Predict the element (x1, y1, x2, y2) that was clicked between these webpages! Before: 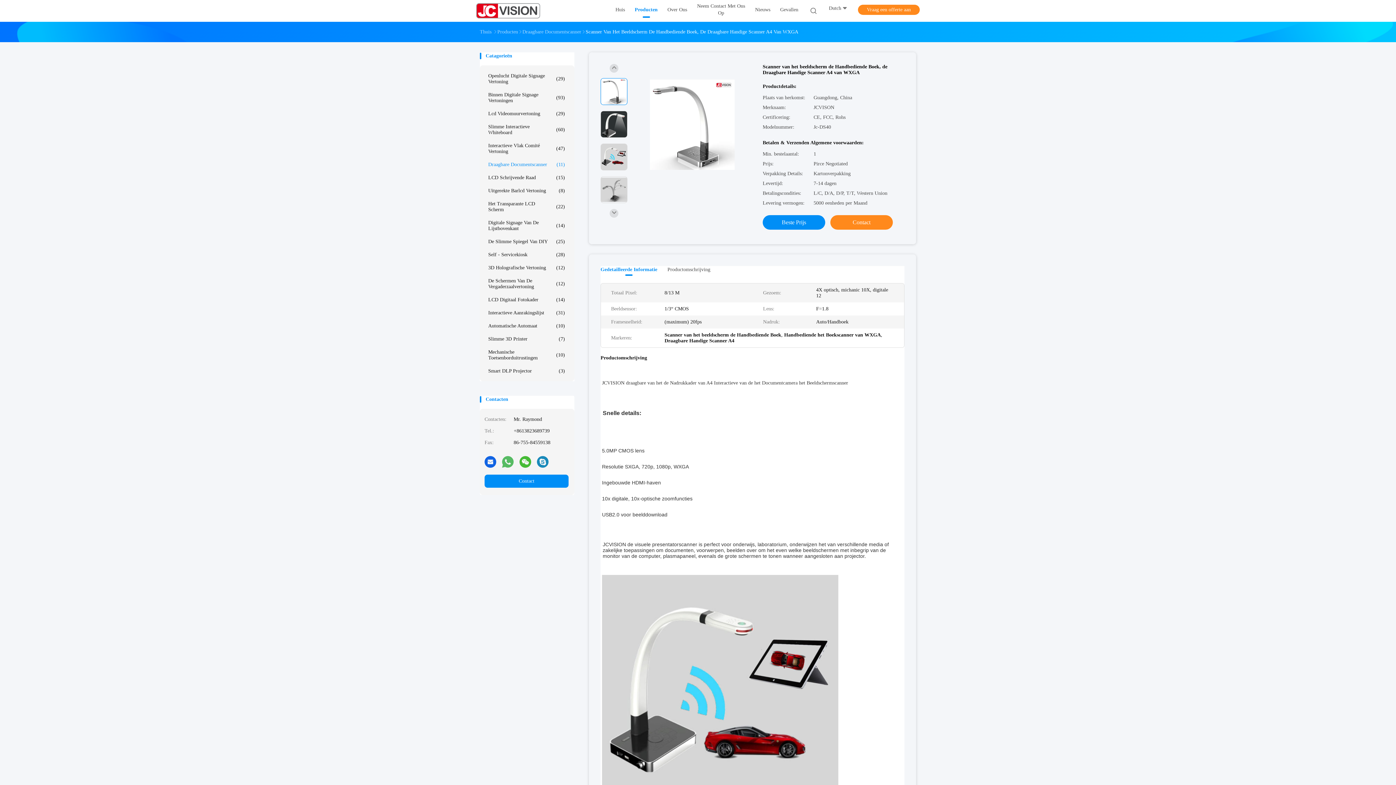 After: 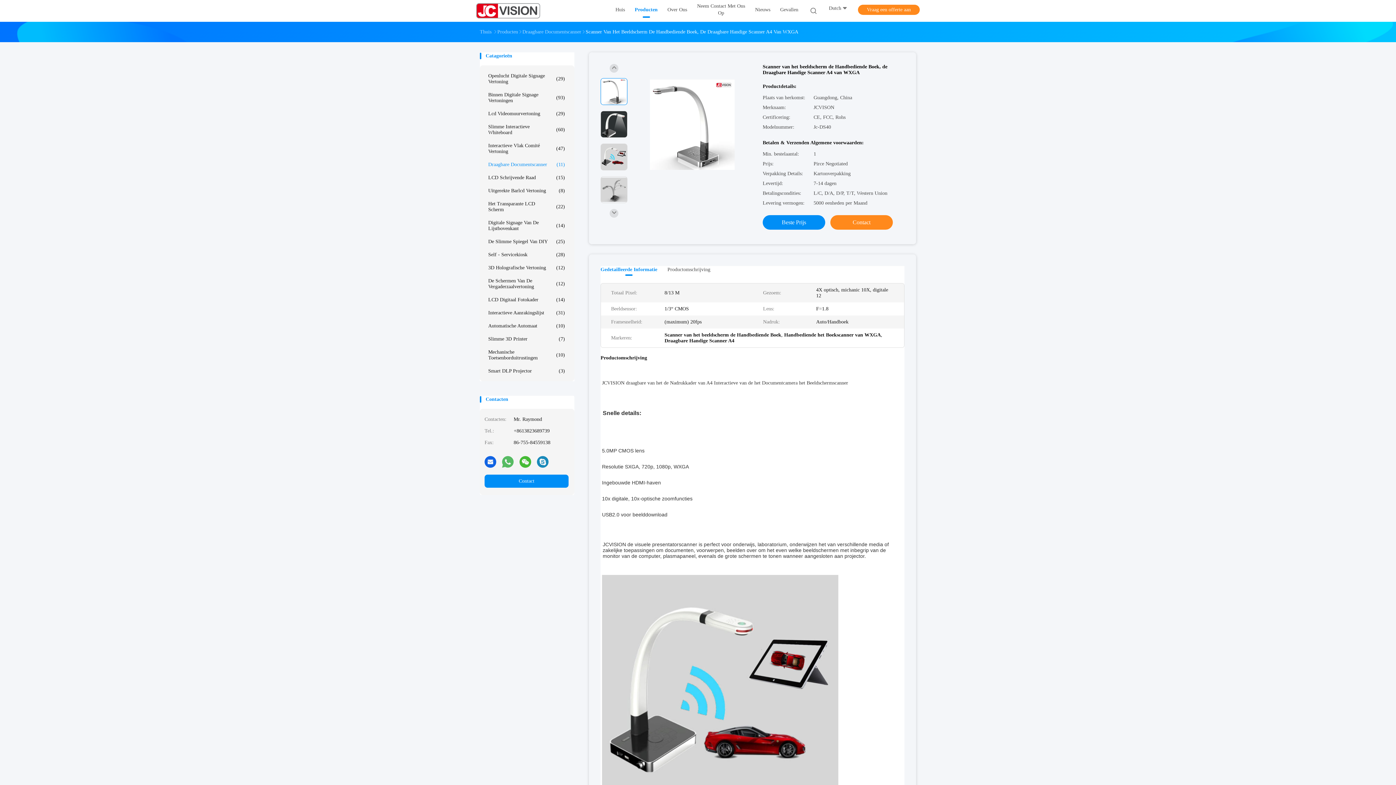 Action: bbox: (609, 209, 618, 217)